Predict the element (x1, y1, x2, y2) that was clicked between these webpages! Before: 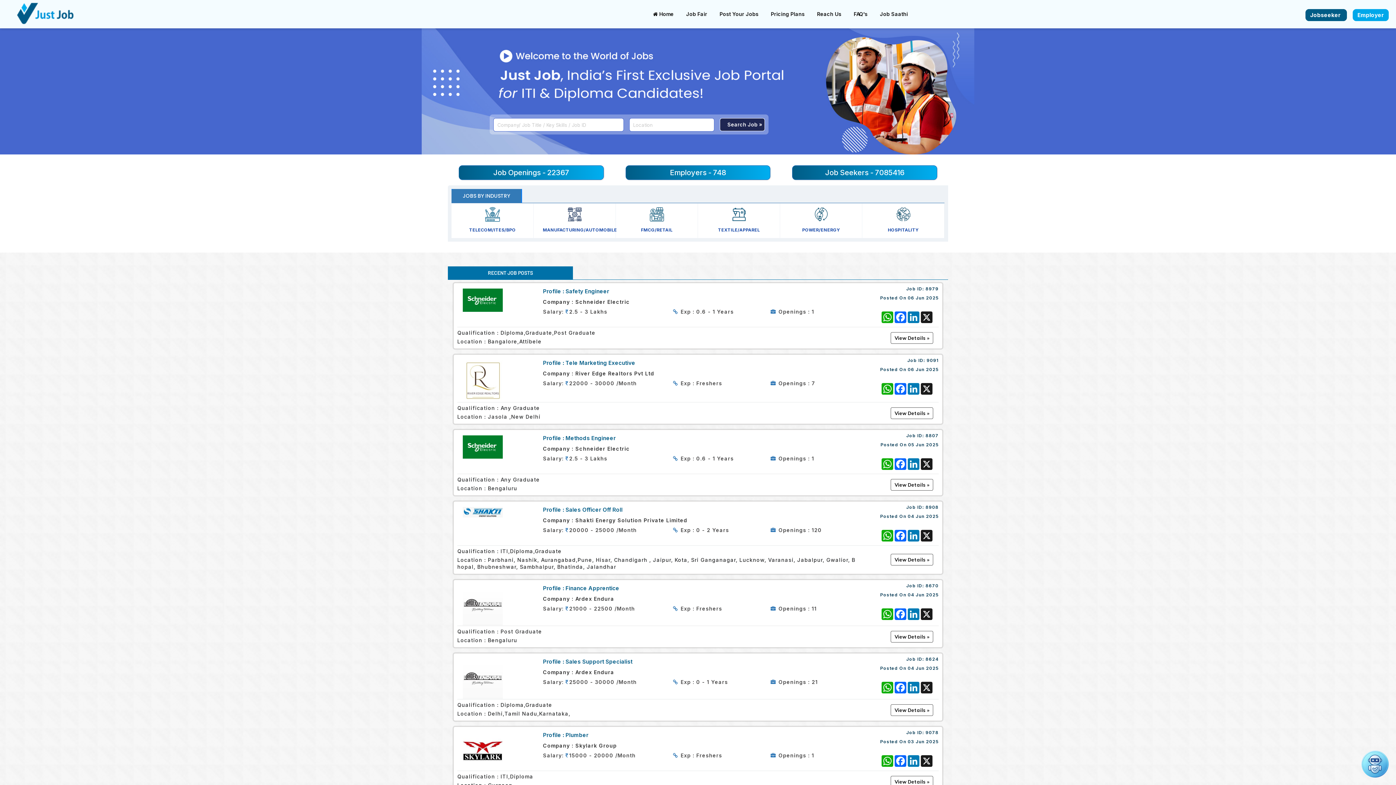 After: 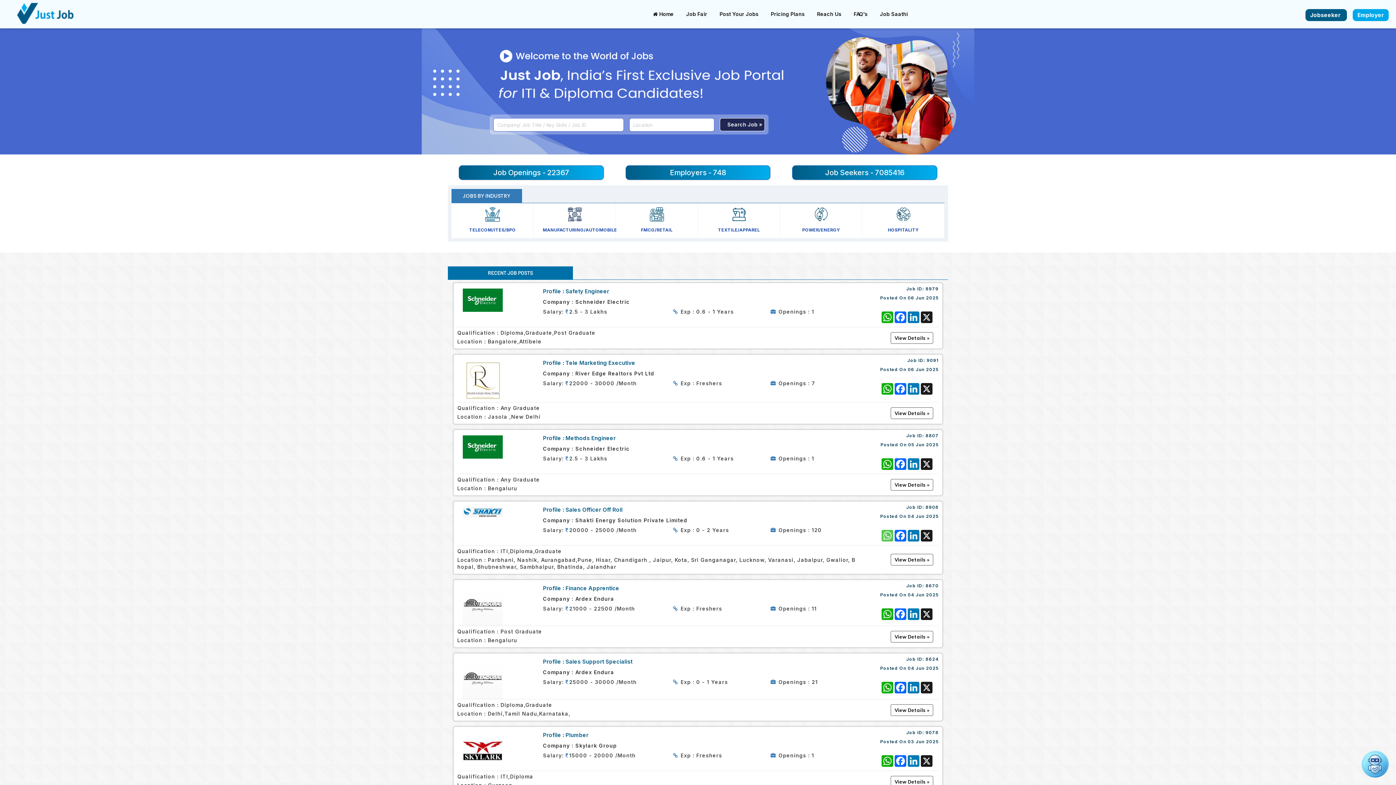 Action: label: WhatsApp bbox: (881, 530, 894, 541)